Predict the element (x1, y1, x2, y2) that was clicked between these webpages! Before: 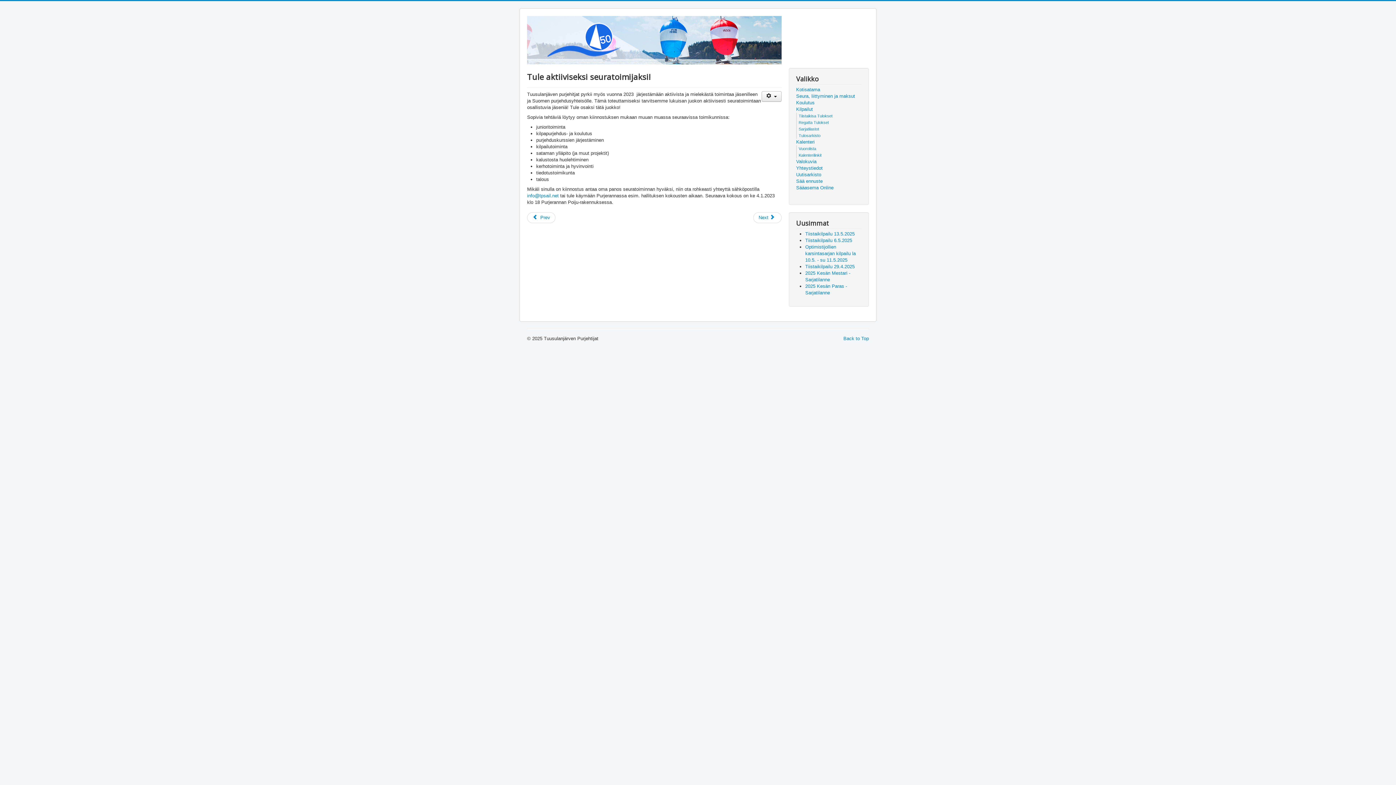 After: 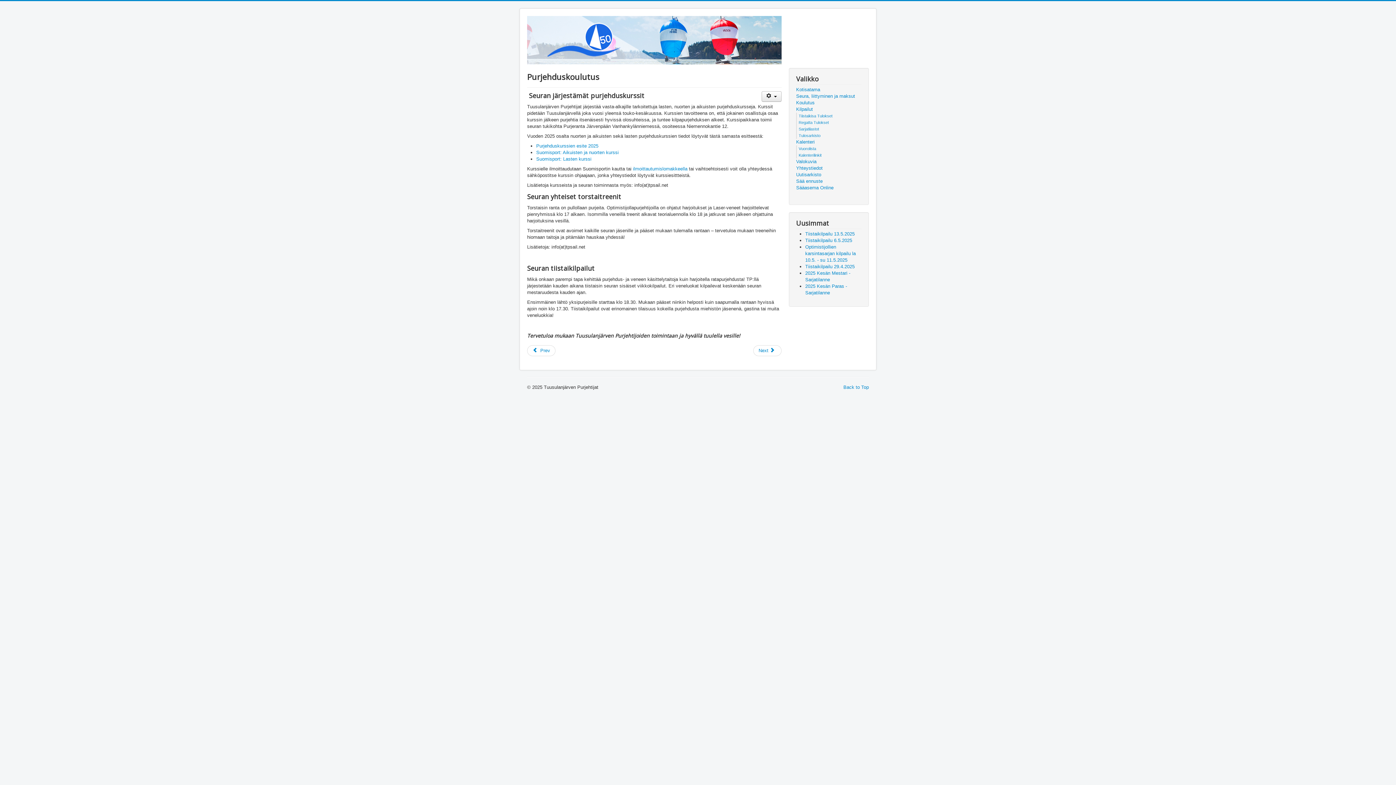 Action: bbox: (796, 99, 861, 106) label: Koulutus